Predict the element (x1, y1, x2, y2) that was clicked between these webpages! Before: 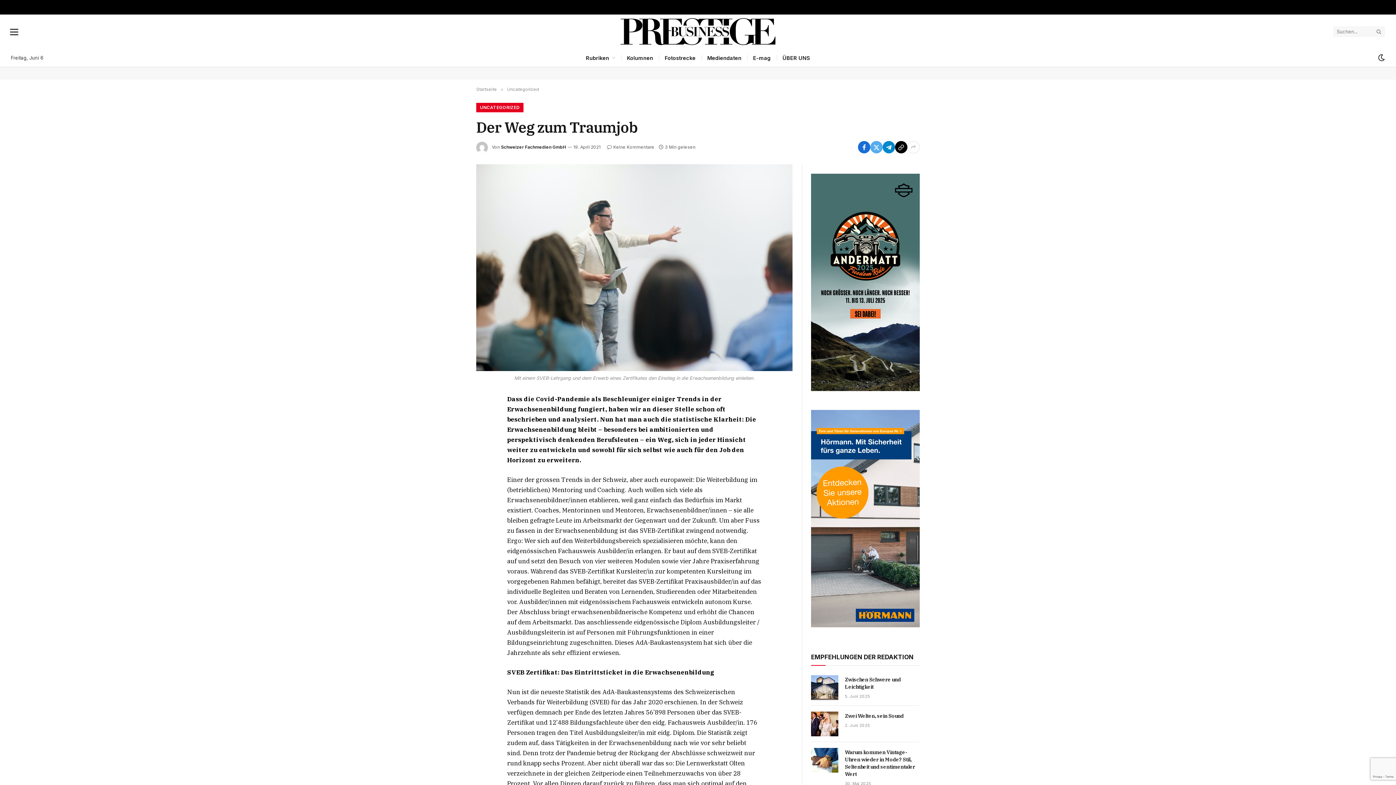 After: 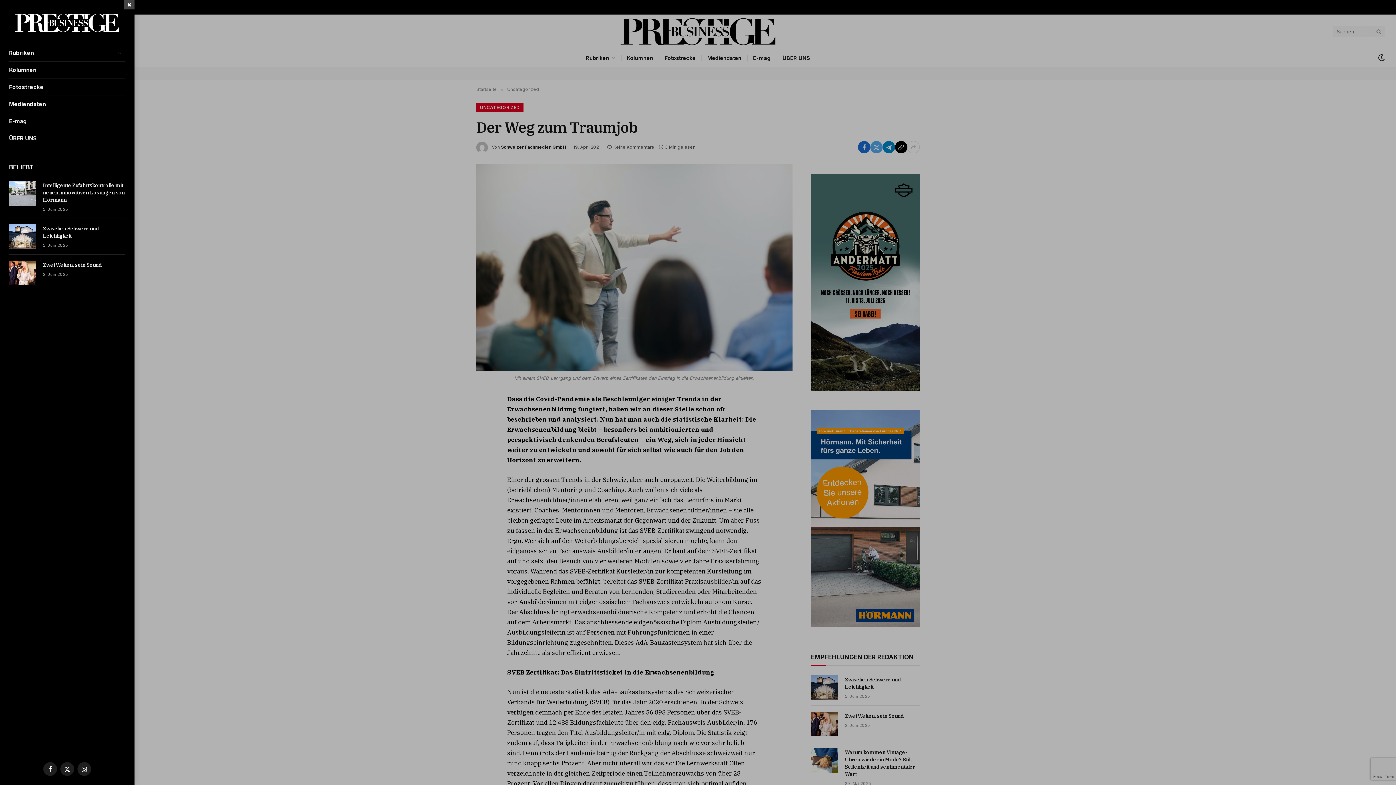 Action: label: Menu bbox: (10, 21, 18, 41)